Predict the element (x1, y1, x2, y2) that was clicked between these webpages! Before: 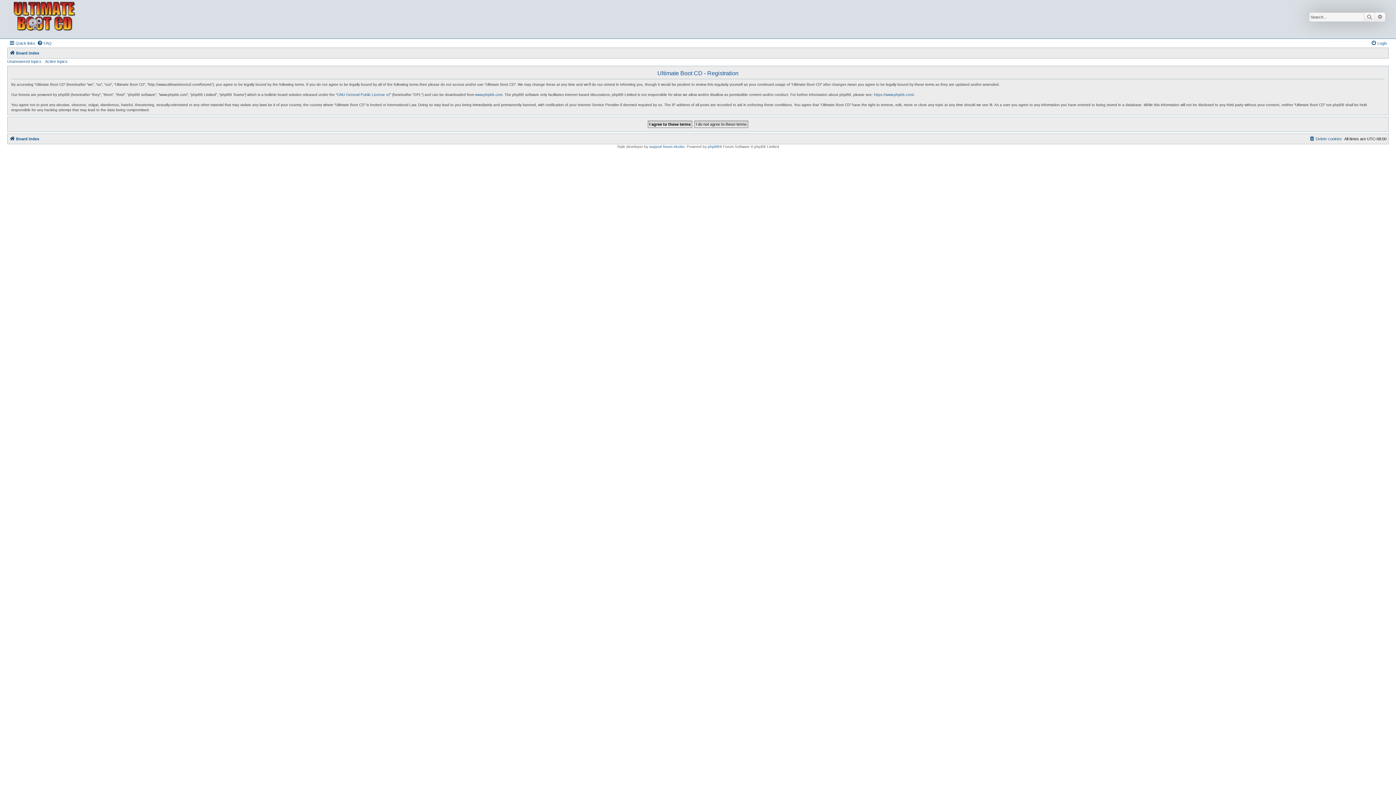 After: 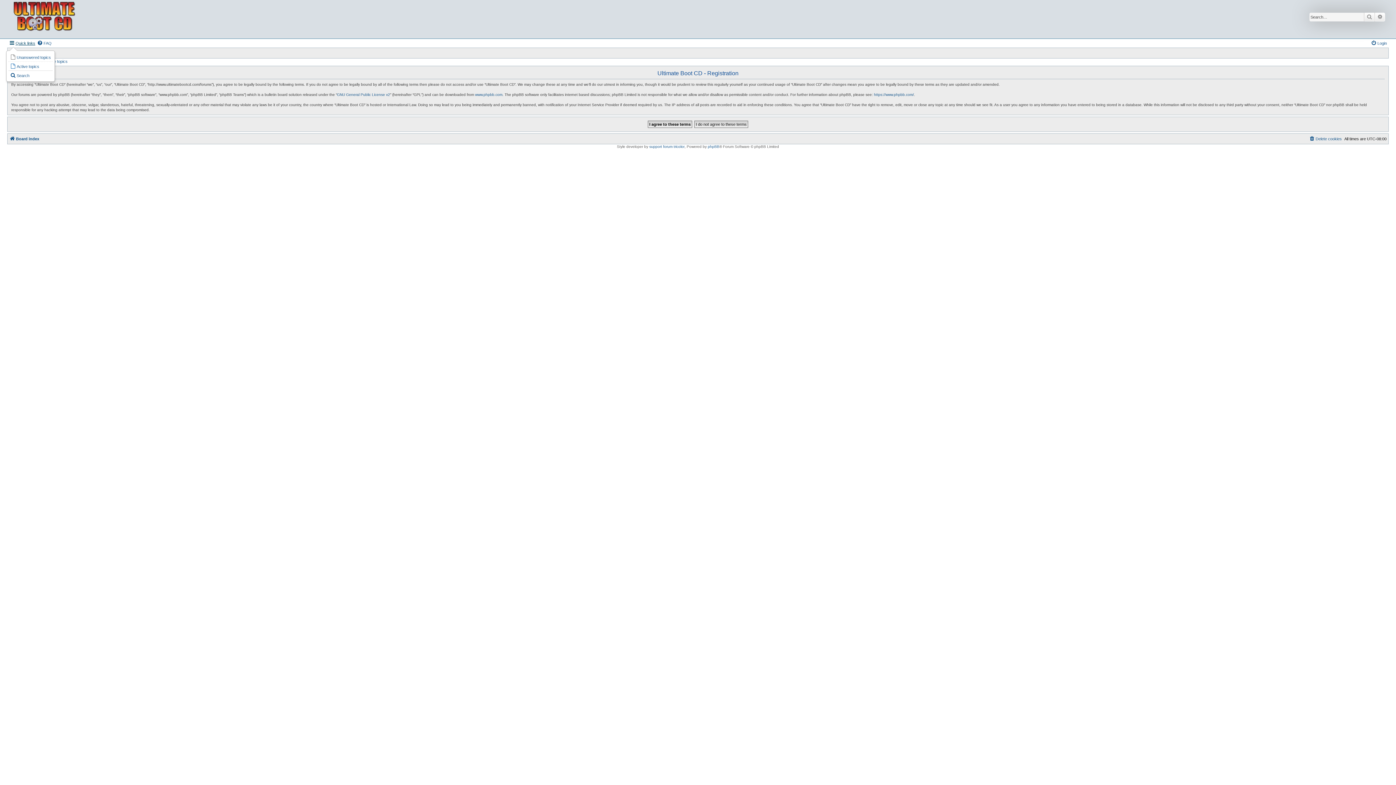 Action: bbox: (9, 38, 35, 47) label: Quick links